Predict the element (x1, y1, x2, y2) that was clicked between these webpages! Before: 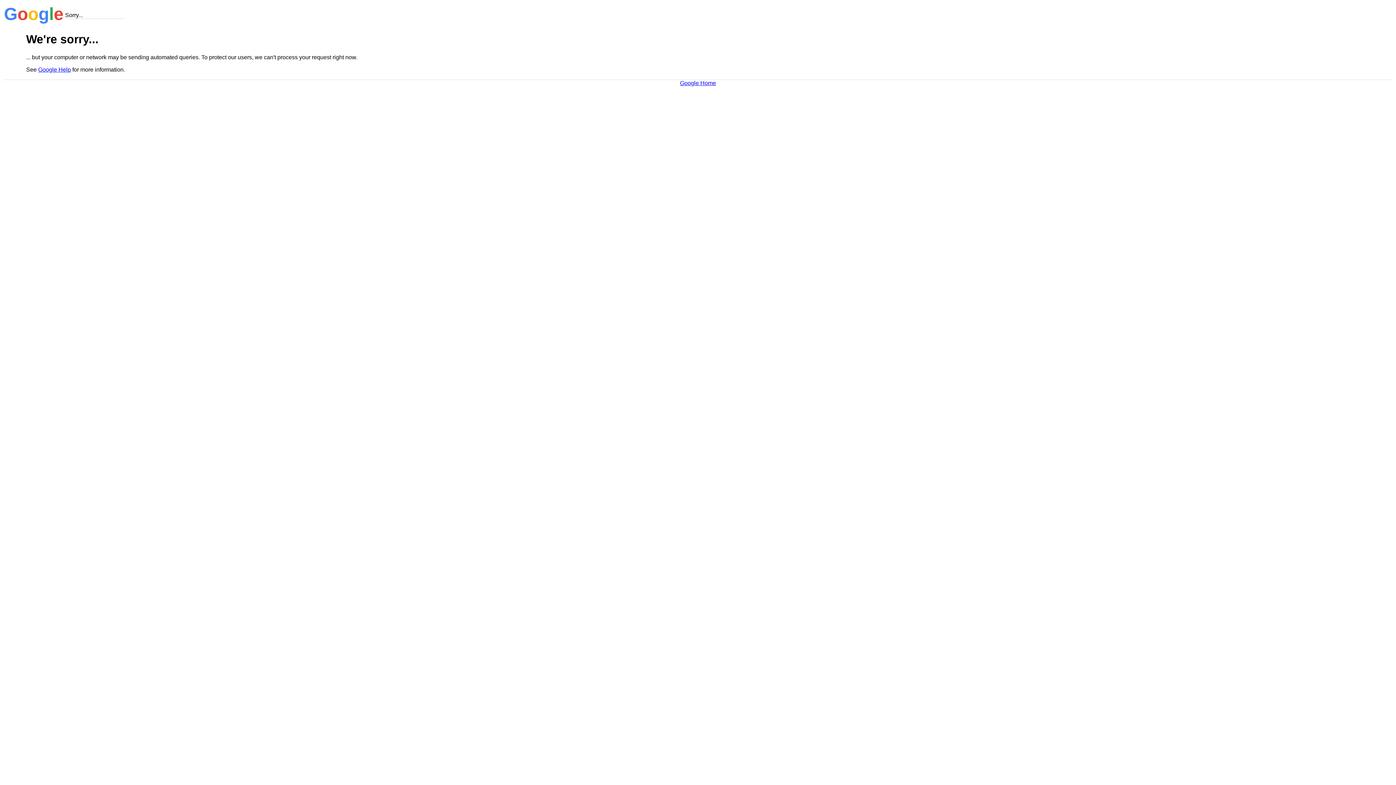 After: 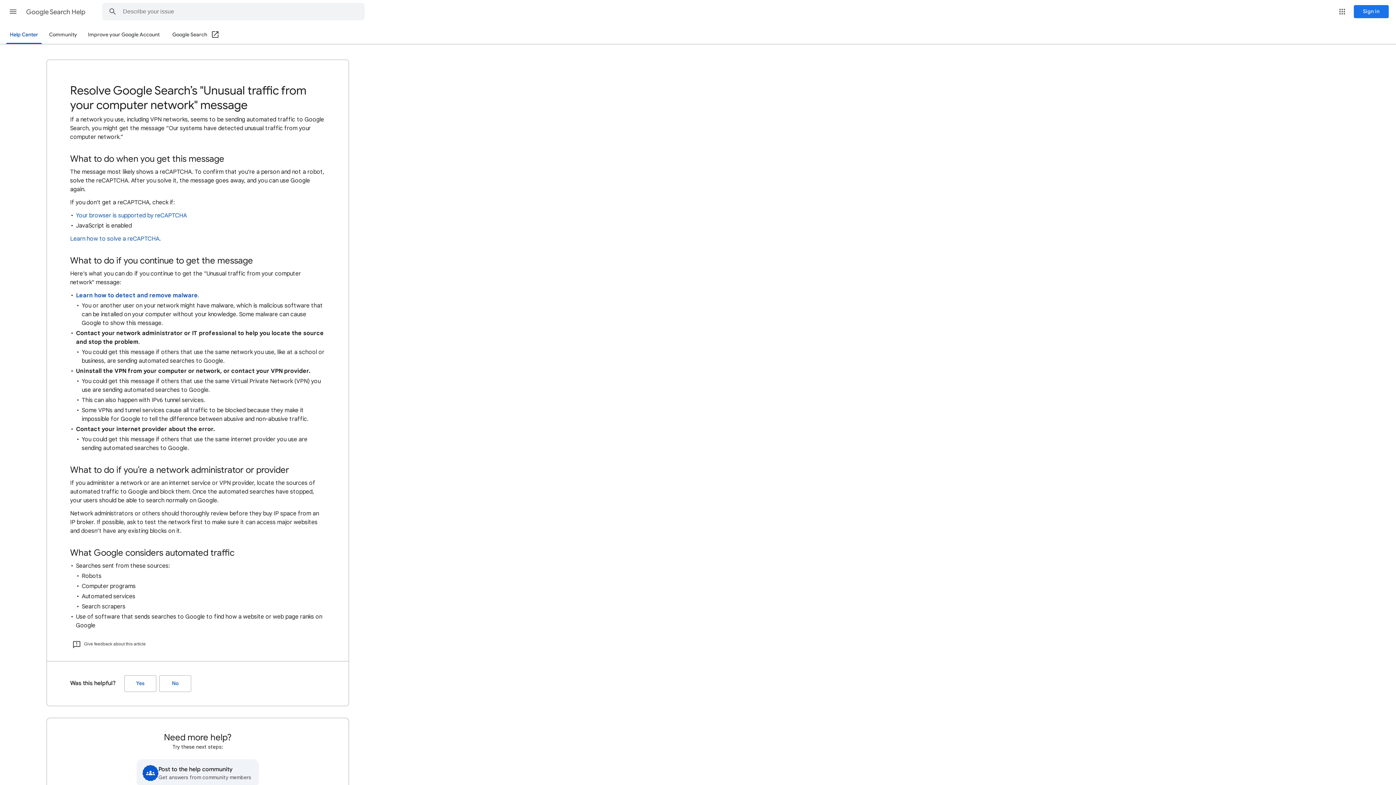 Action: bbox: (38, 66, 70, 72) label: Google Help